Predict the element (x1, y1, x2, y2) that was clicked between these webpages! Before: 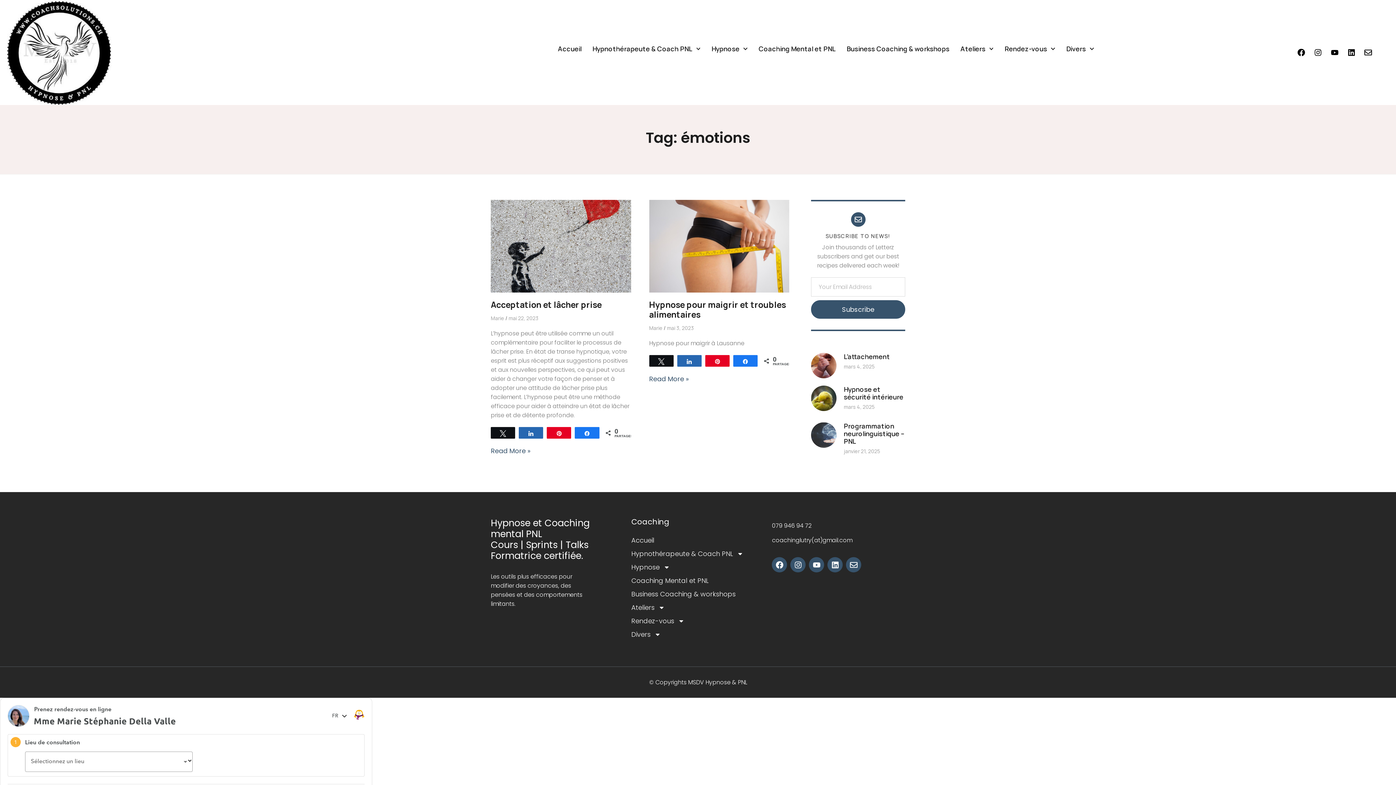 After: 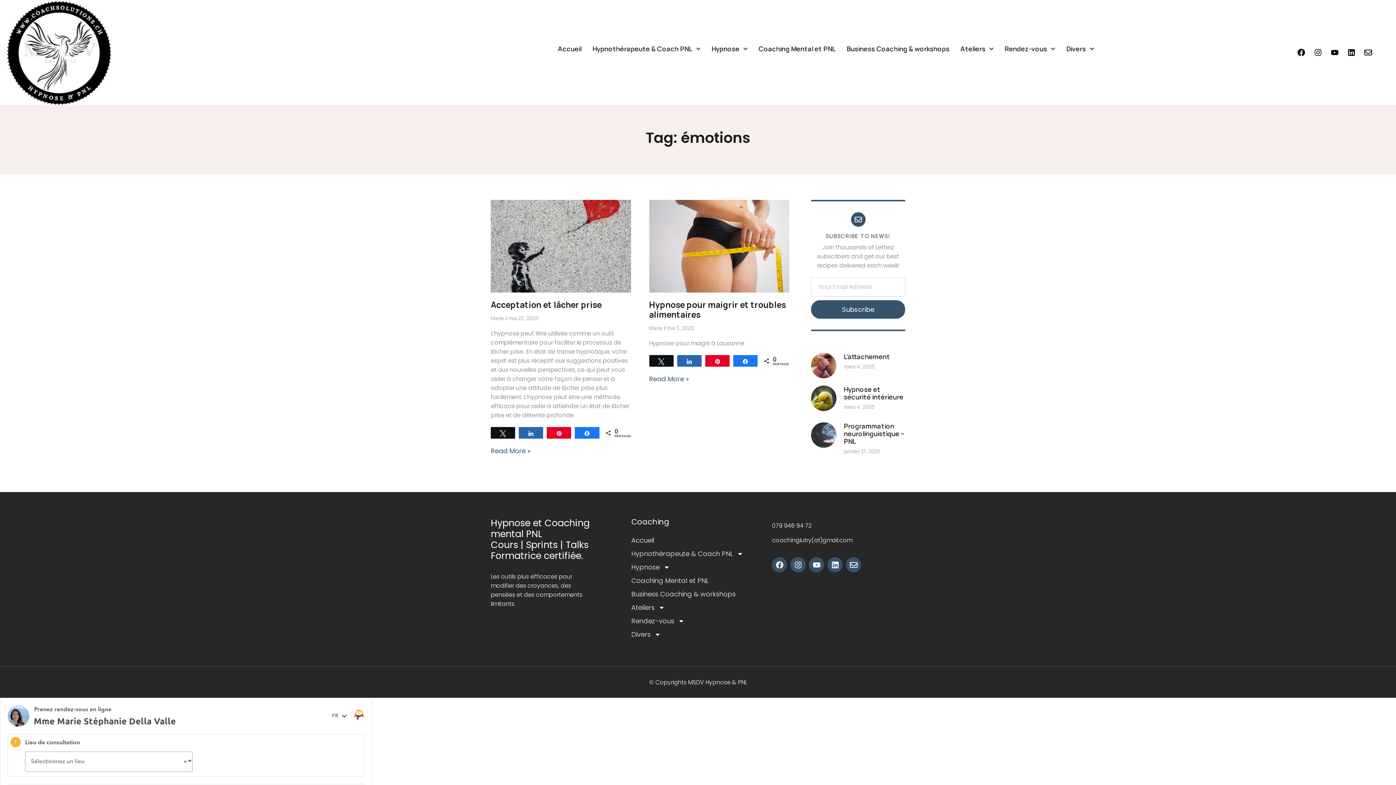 Action: label: Facebook bbox: (772, 557, 787, 572)